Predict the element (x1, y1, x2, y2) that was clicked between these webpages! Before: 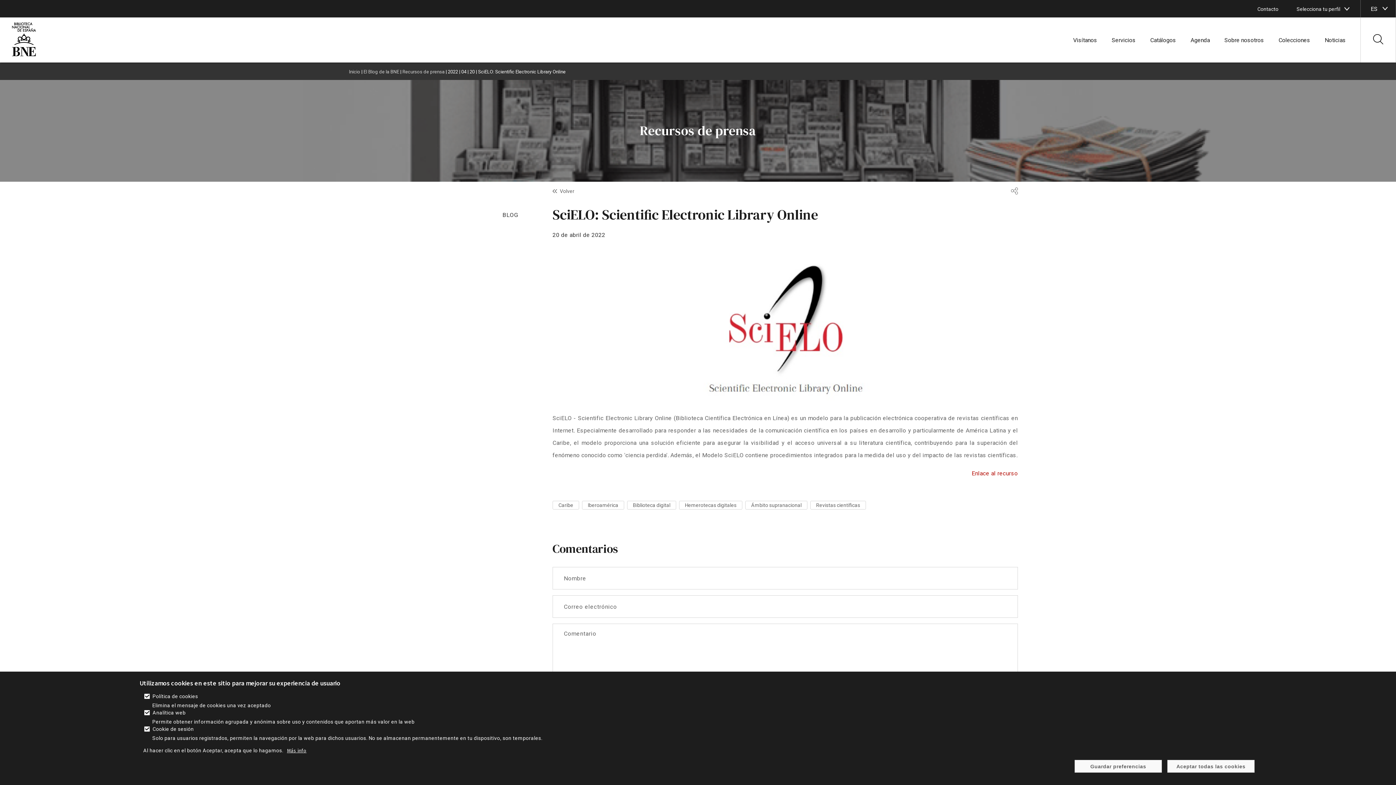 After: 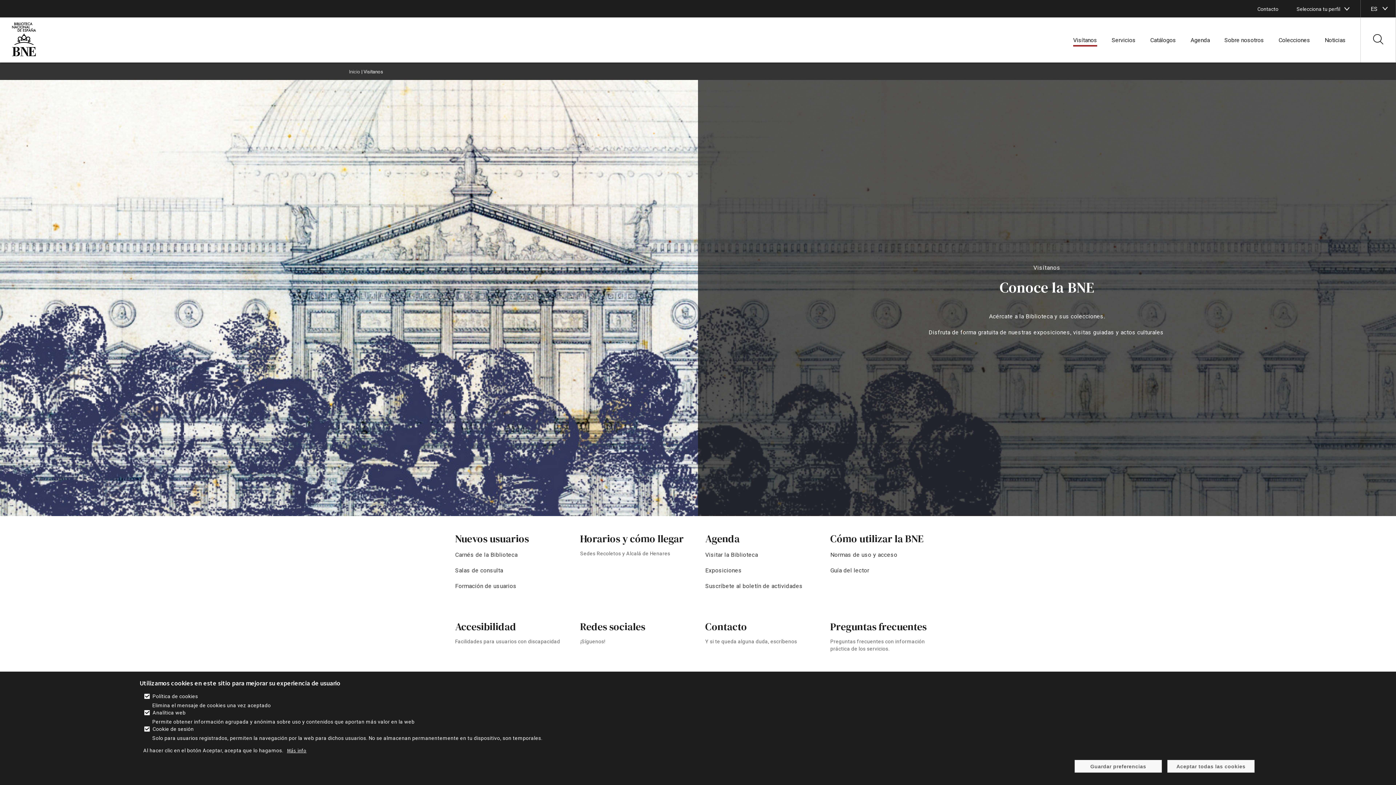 Action: label: enlace bbox: (1073, 36, 1097, 44)